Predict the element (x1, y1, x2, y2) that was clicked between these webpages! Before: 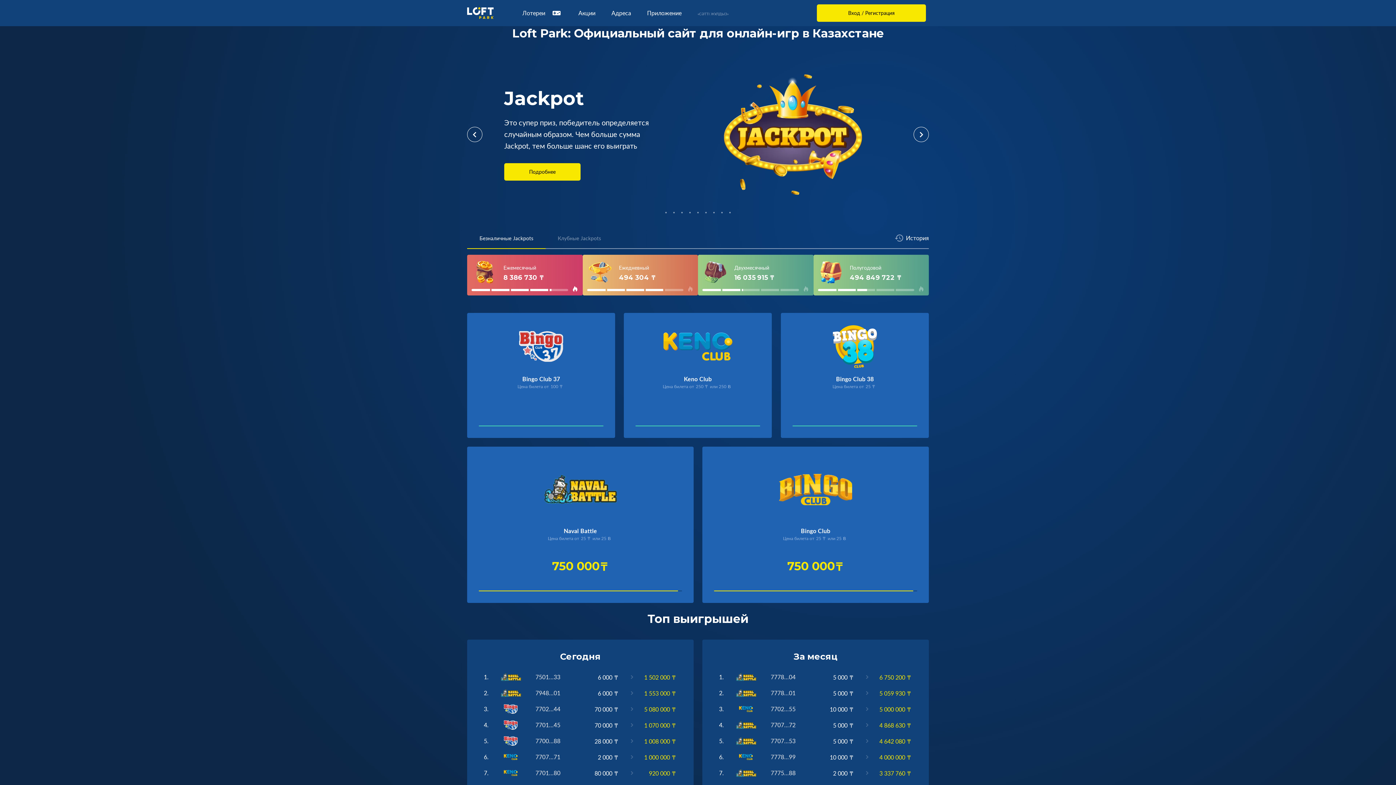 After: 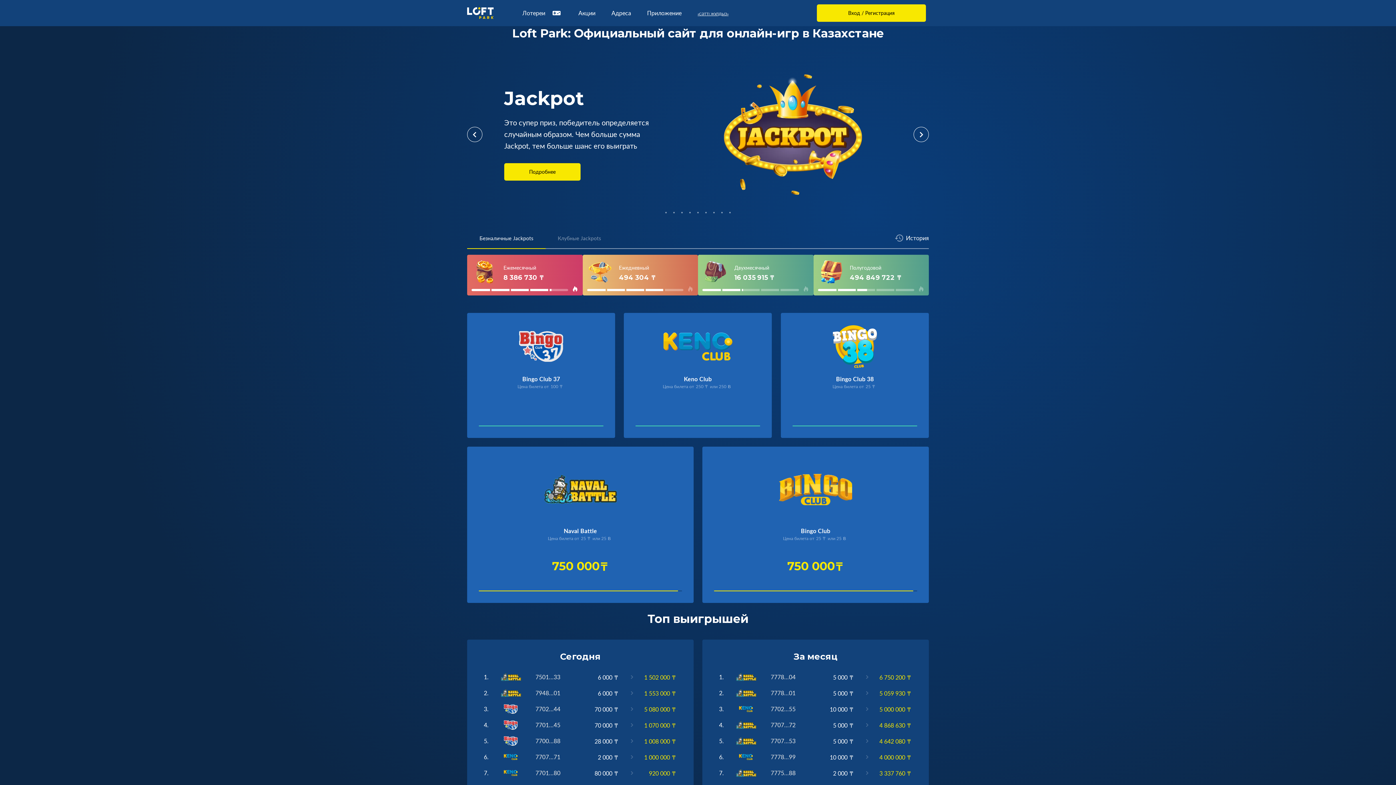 Action: label: «СӘТТІ ЖҰЛДЫЗ» bbox: (697, 10, 728, 16)